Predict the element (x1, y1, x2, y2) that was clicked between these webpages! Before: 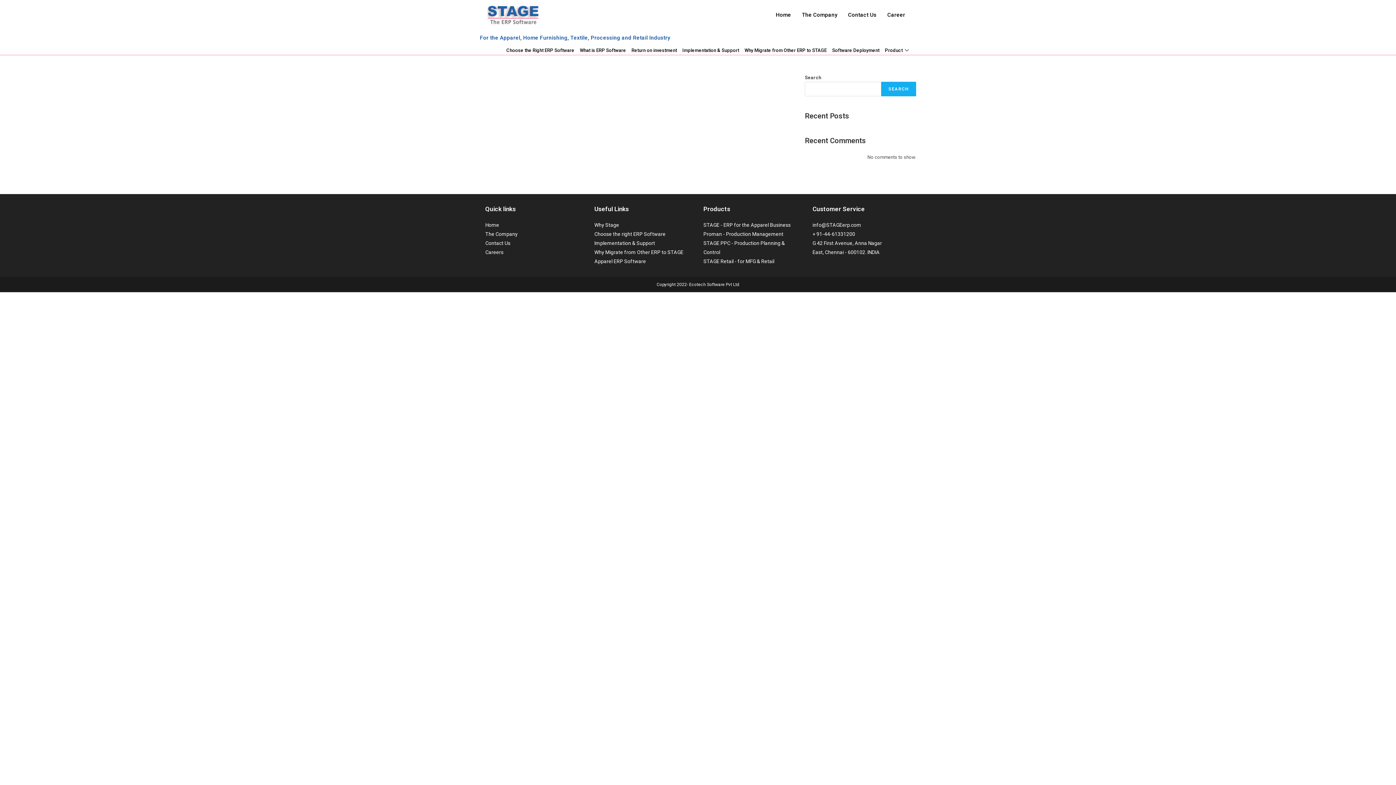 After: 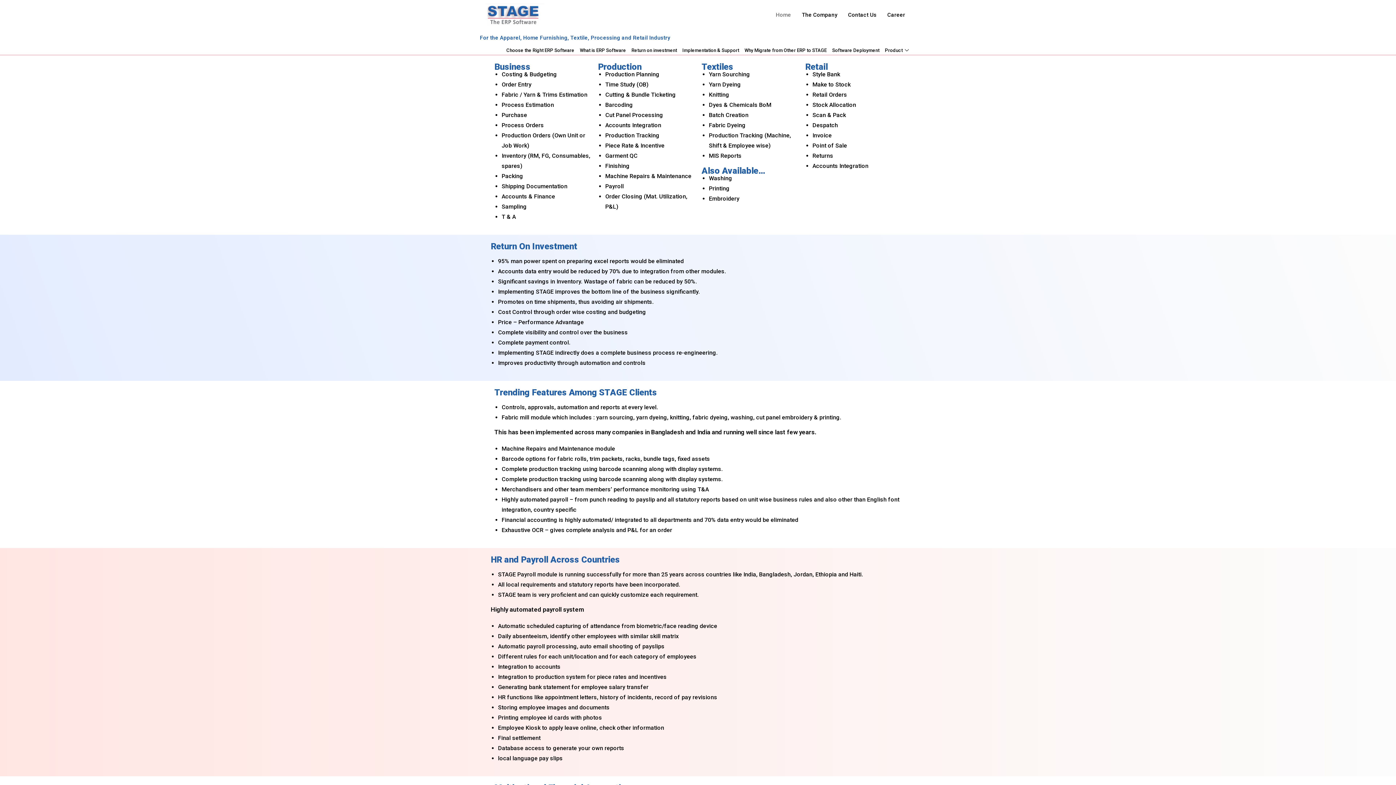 Action: bbox: (485, 222, 499, 228) label: Home